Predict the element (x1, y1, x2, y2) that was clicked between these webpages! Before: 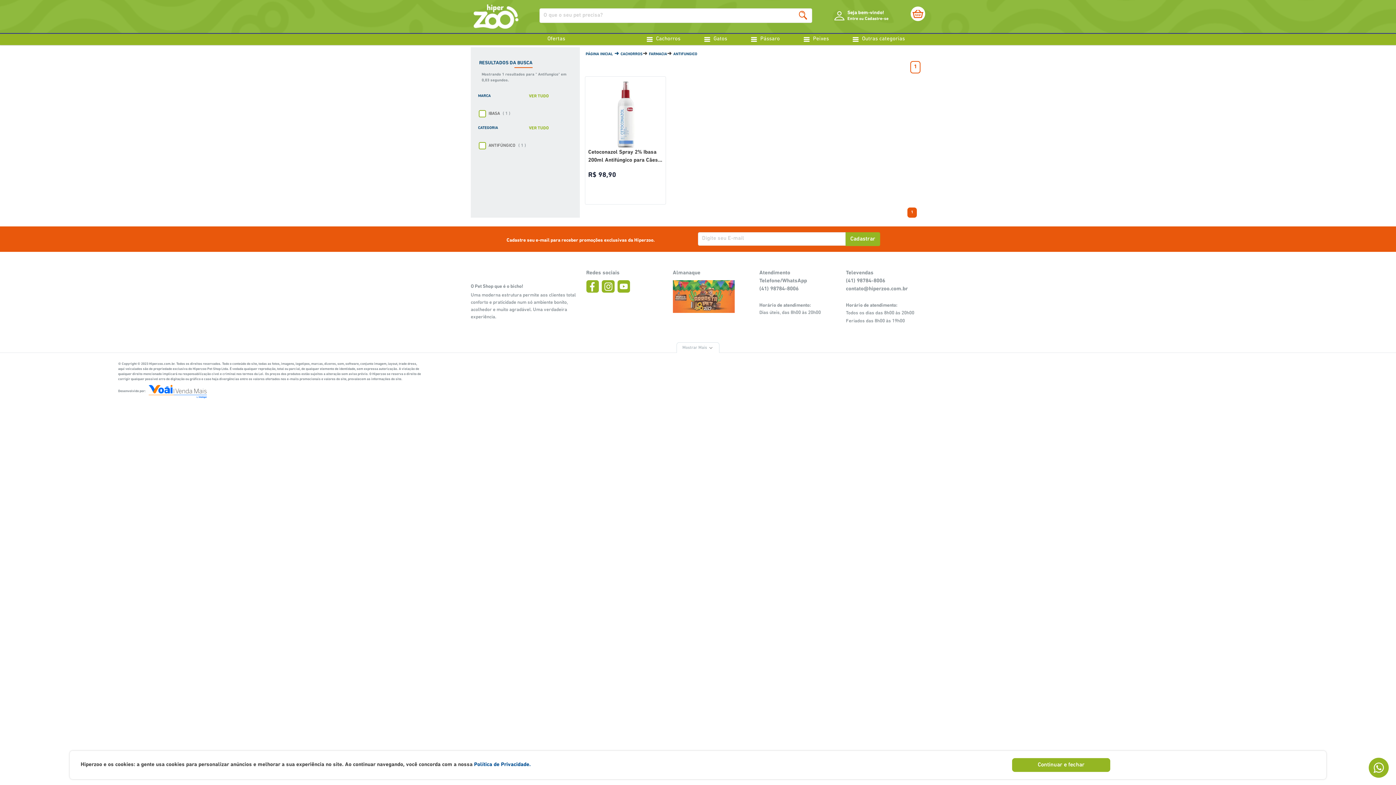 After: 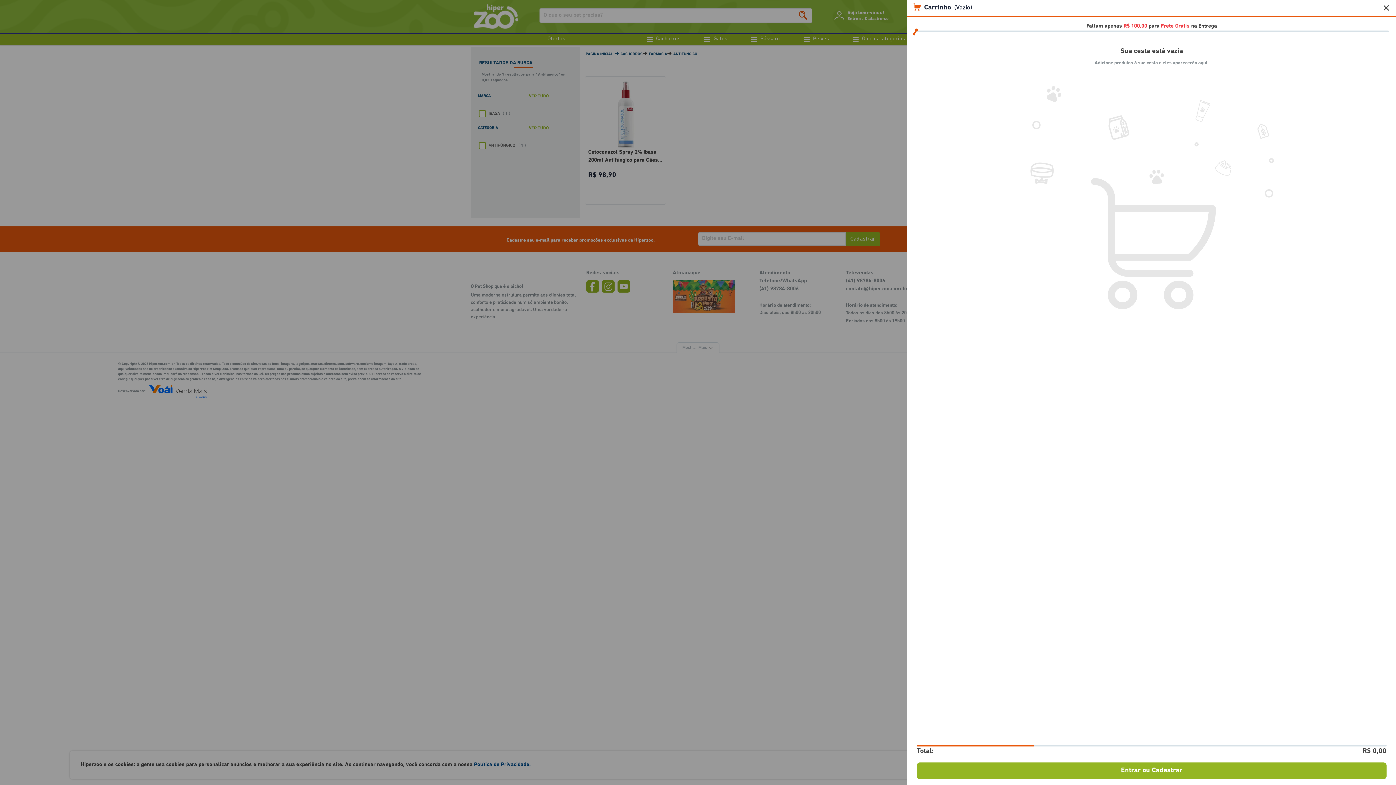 Action: bbox: (910, 6, 925, 21)